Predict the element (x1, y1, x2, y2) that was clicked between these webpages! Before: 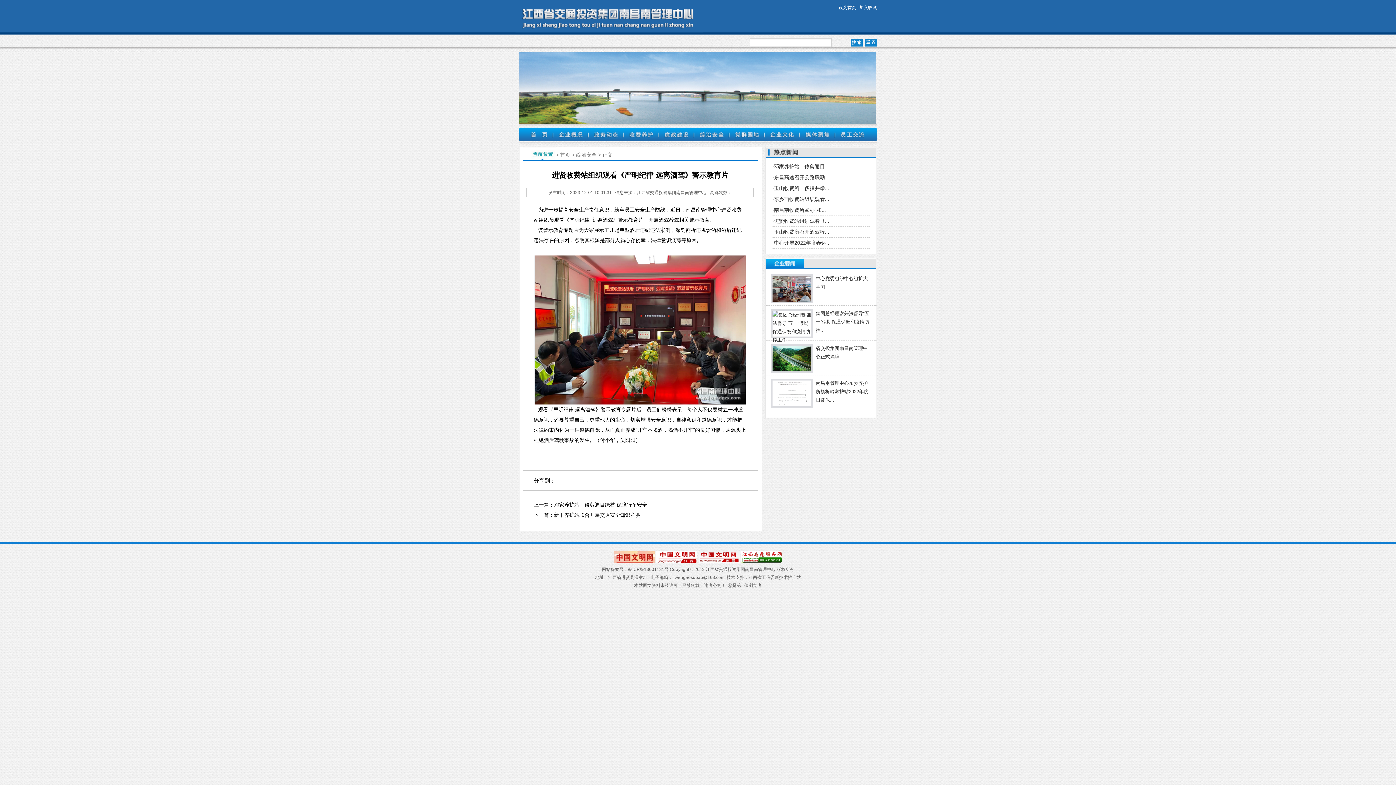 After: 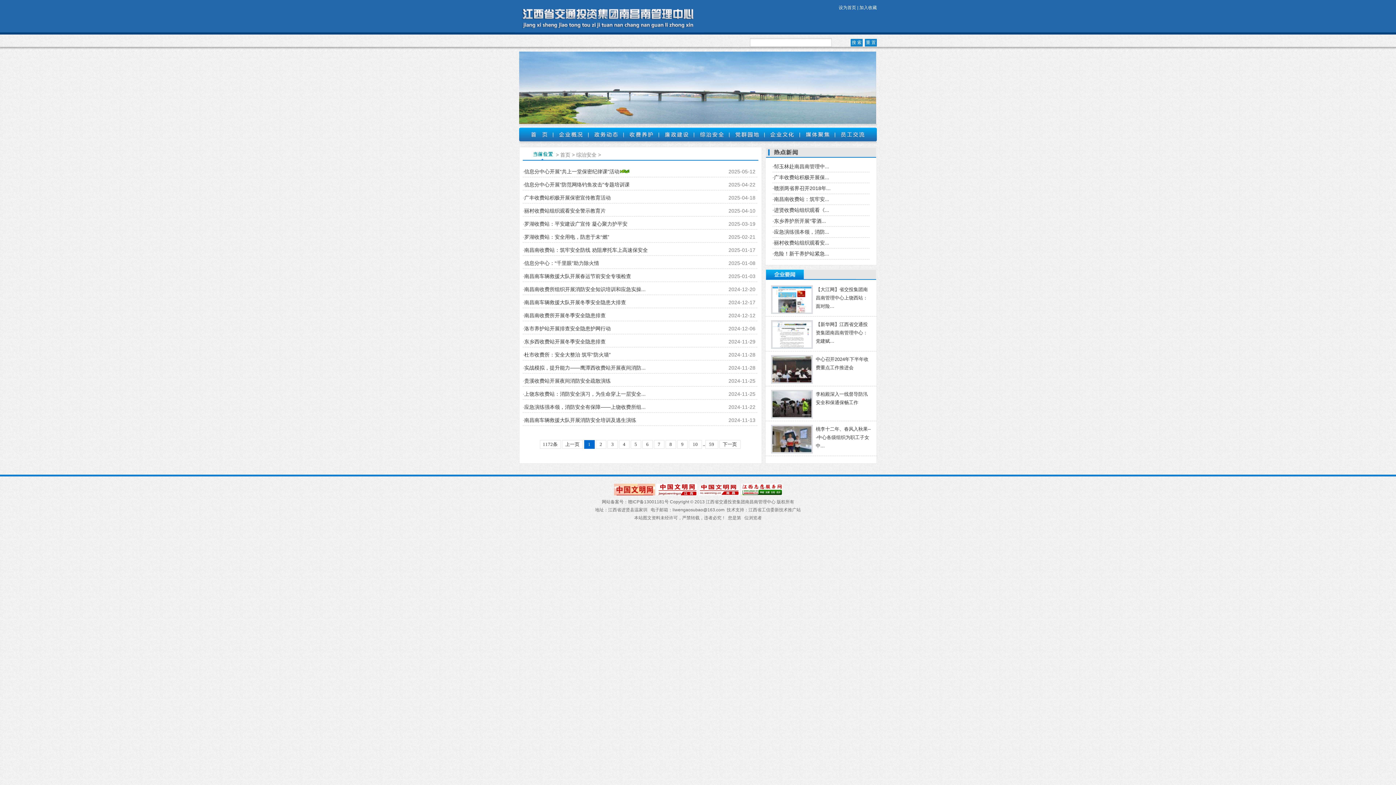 Action: bbox: (576, 152, 596, 157) label: 综治安全